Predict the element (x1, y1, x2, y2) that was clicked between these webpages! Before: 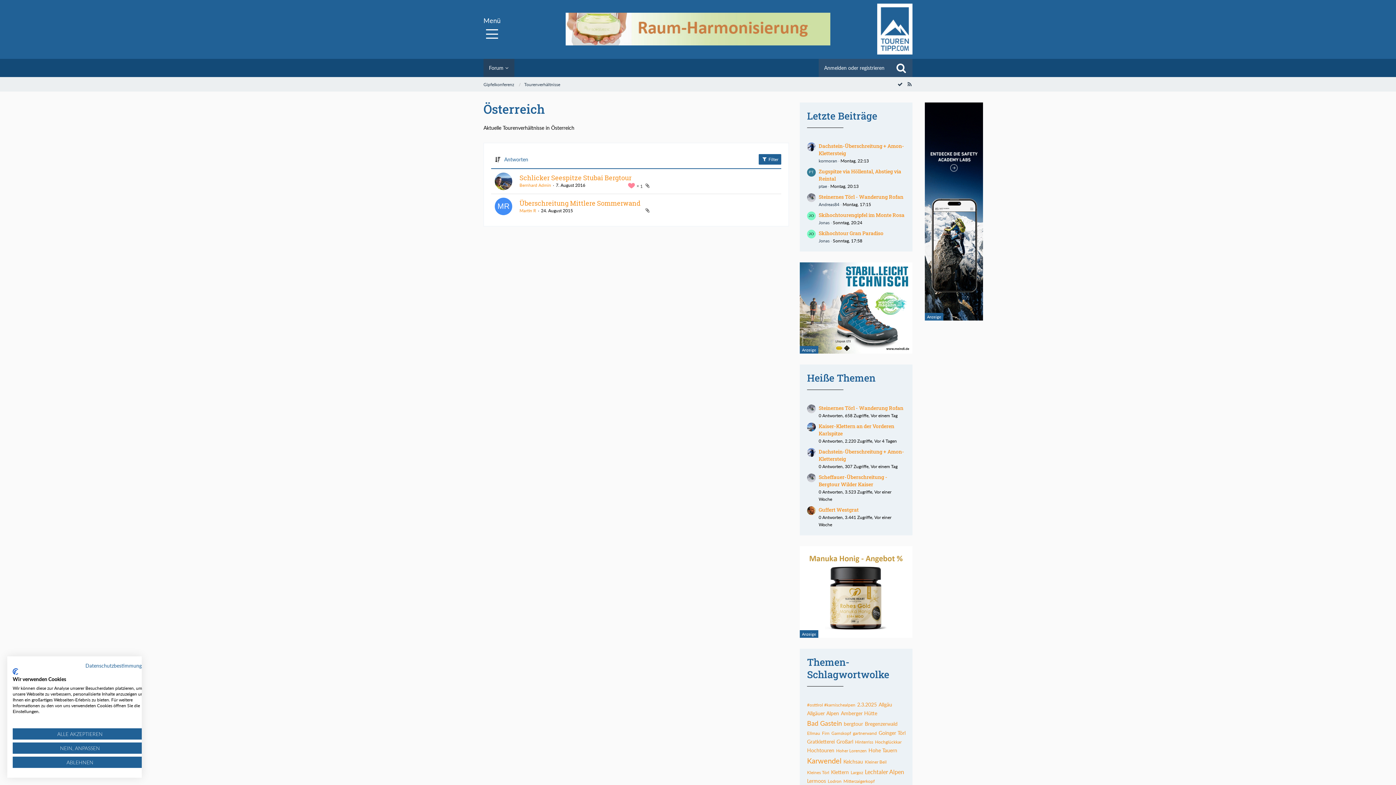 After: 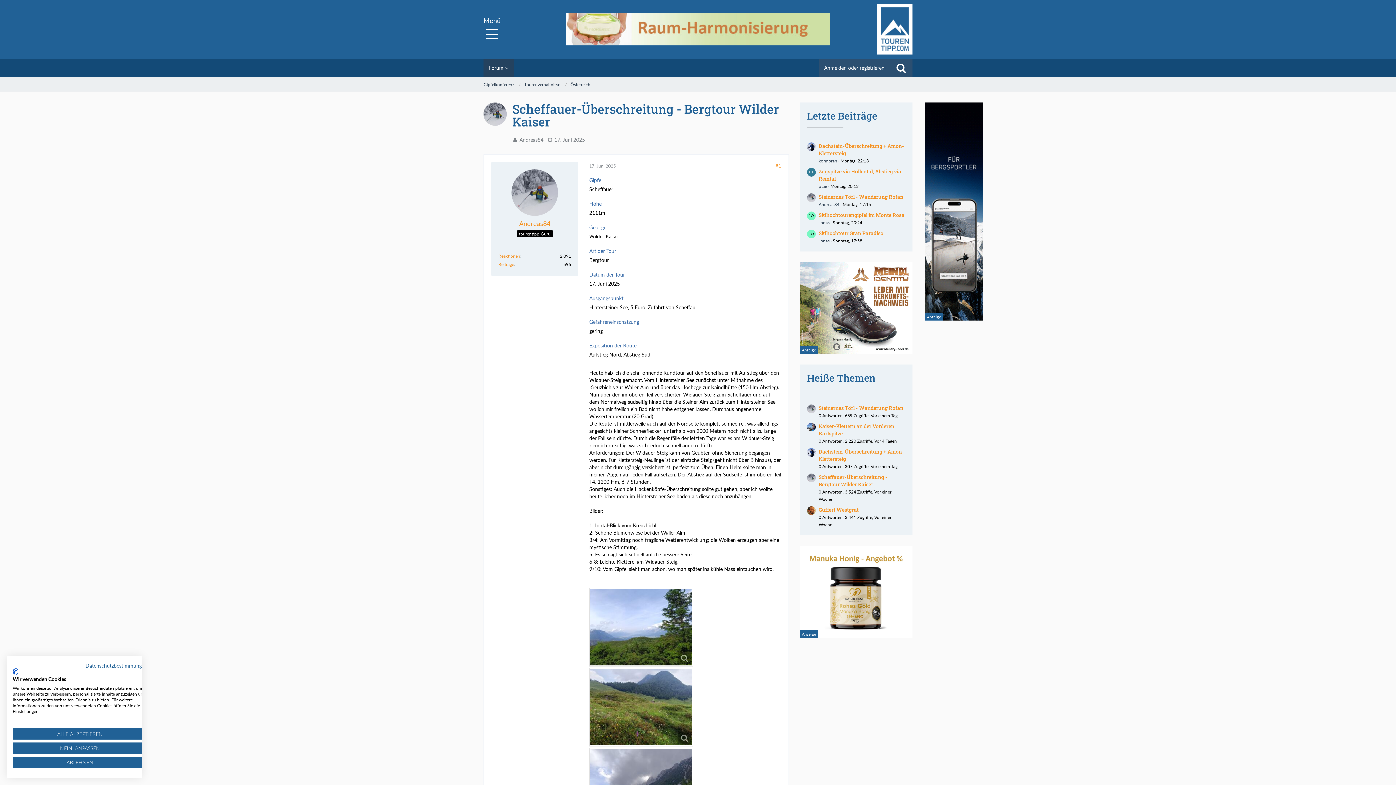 Action: bbox: (807, 473, 816, 503)